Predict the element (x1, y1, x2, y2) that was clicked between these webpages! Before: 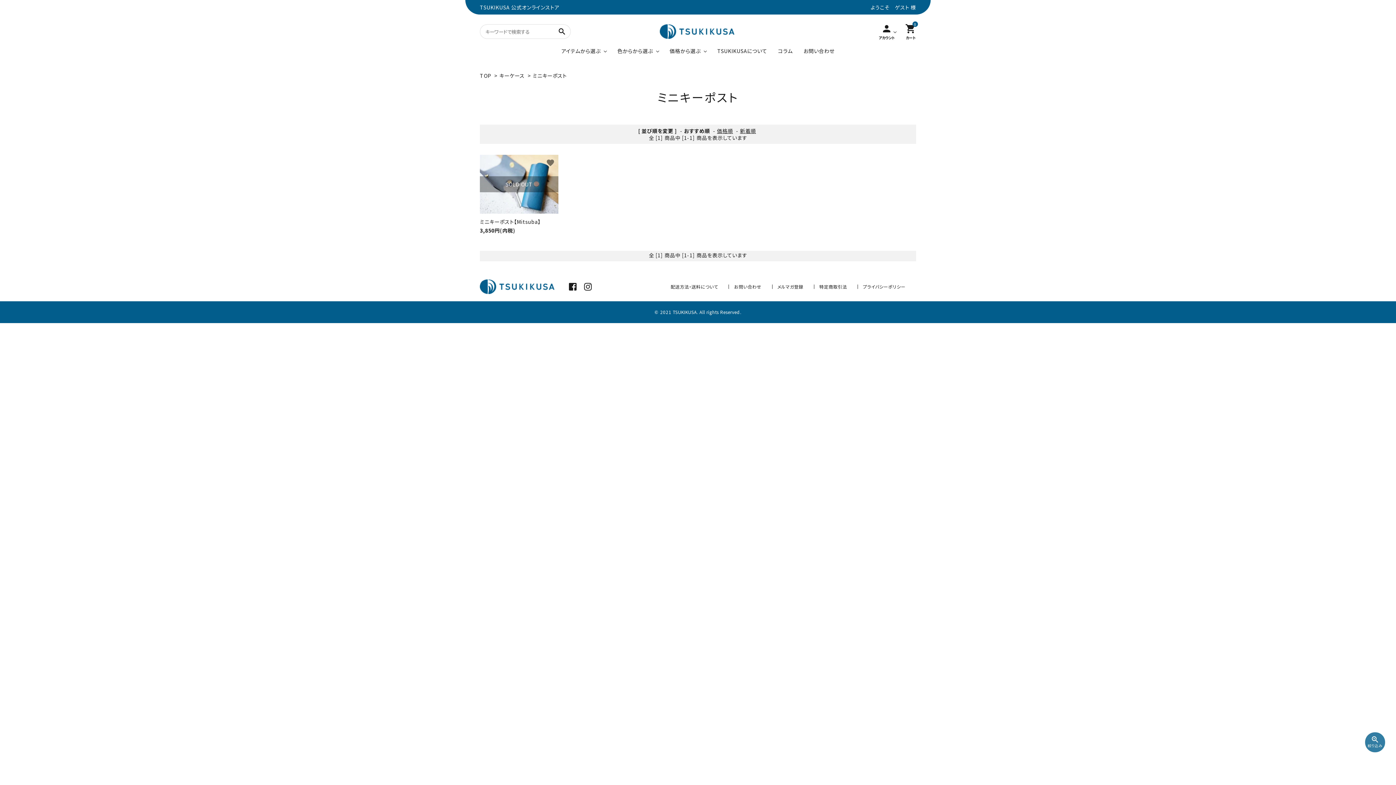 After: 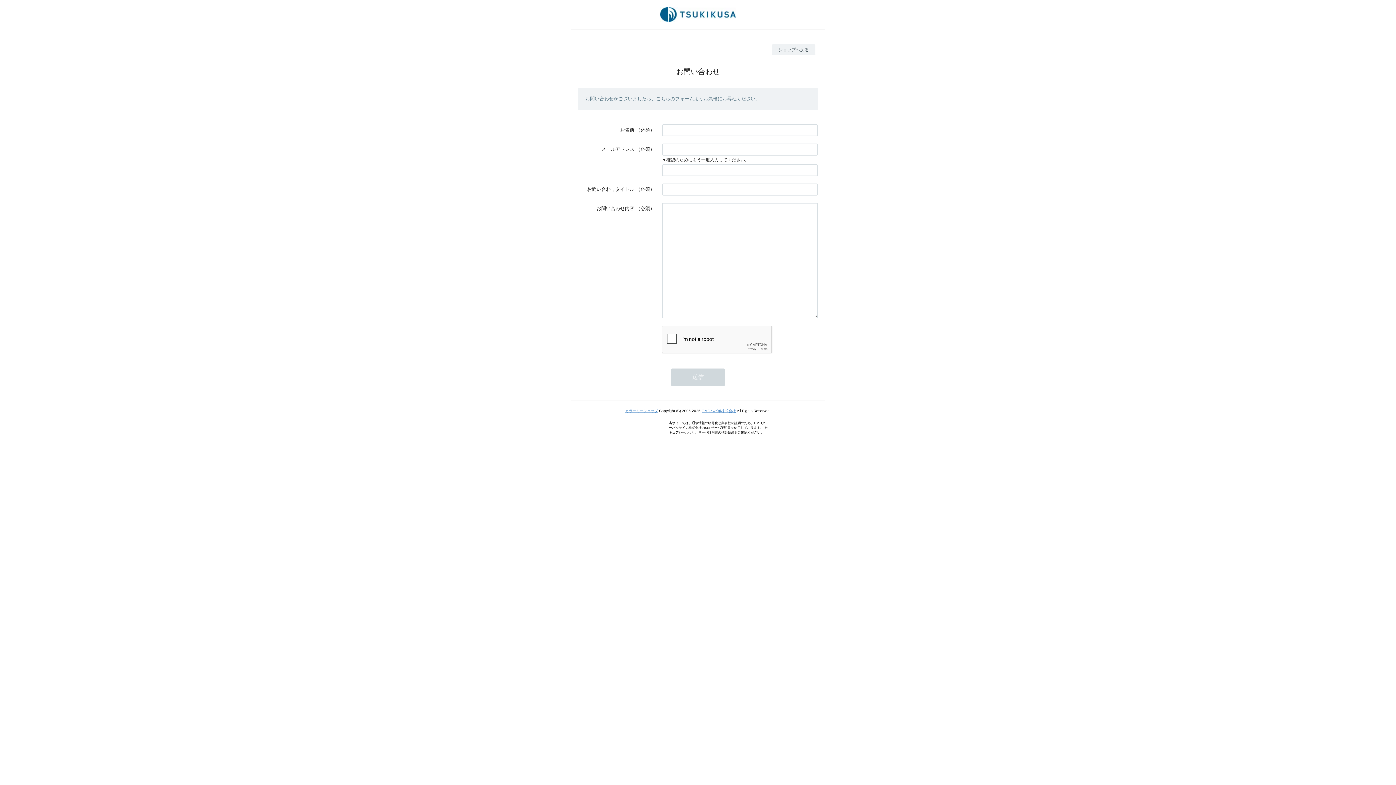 Action: label: お問い合わせ bbox: (803, 39, 834, 62)